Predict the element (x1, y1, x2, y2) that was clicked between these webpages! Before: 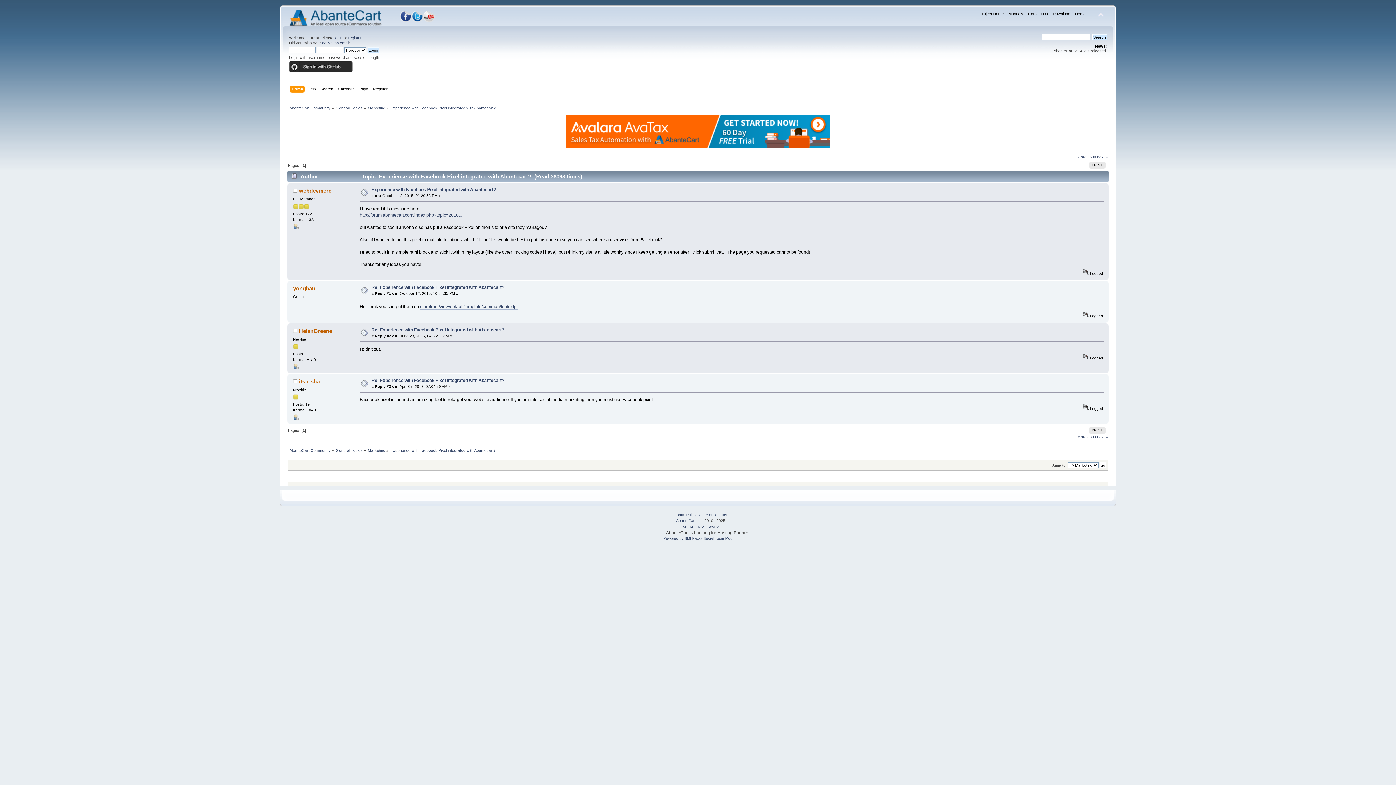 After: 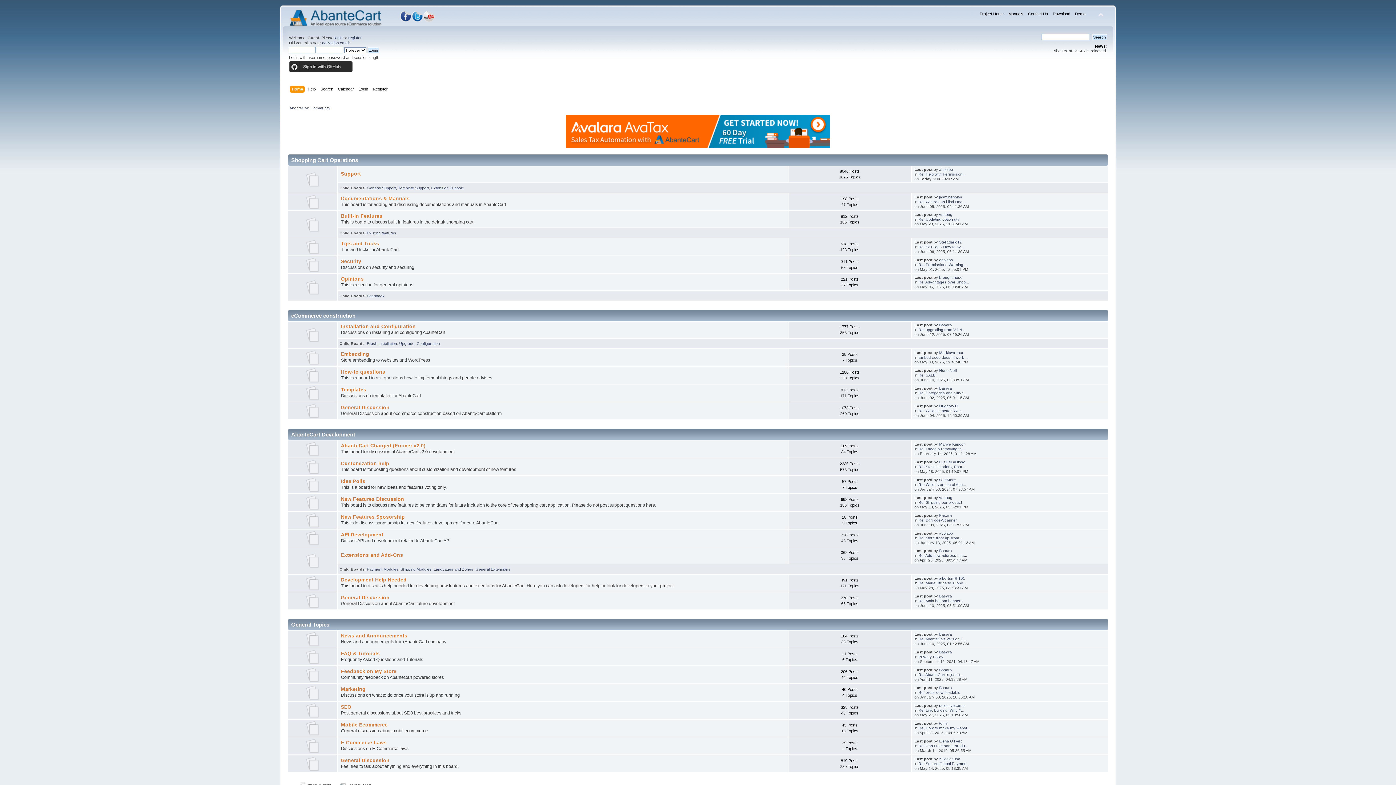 Action: bbox: (291, 85, 304, 93) label: Home